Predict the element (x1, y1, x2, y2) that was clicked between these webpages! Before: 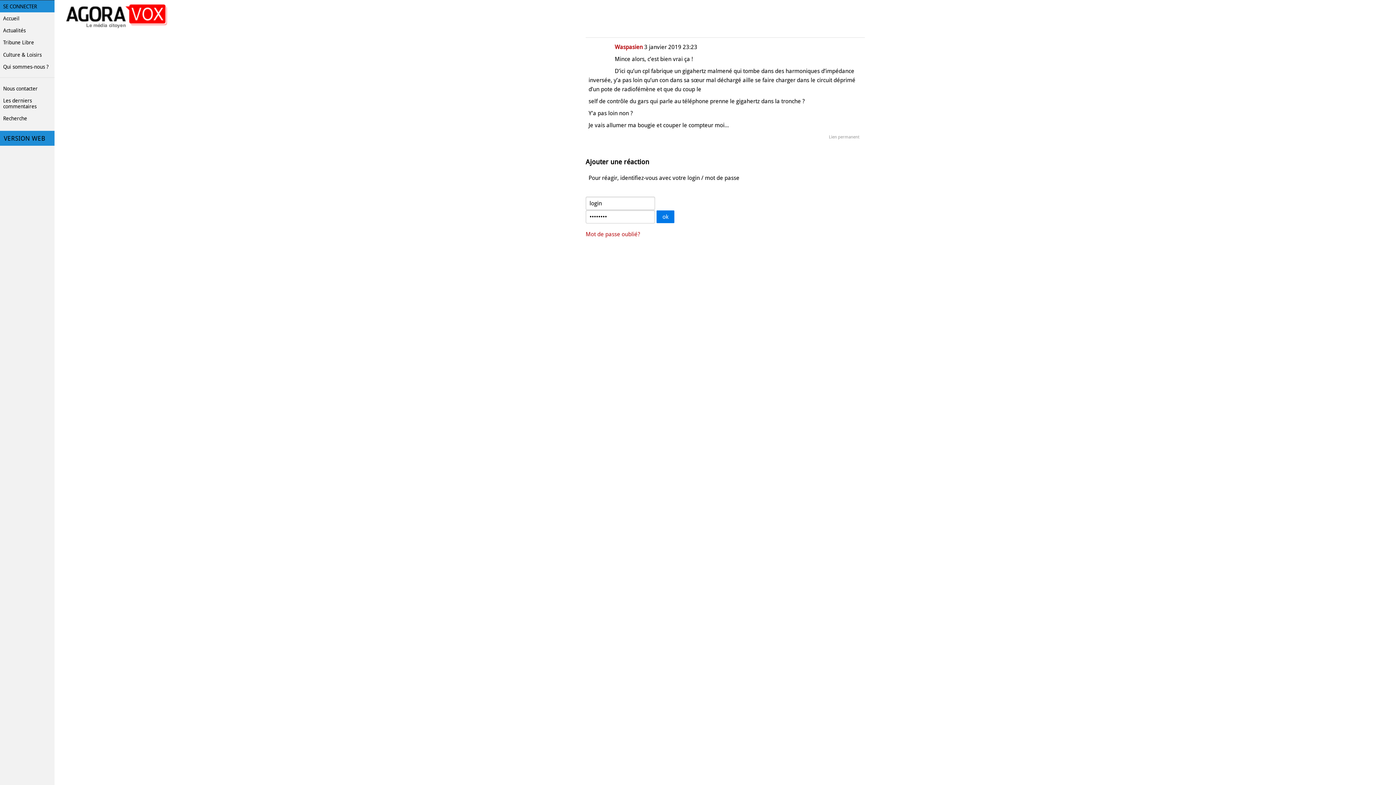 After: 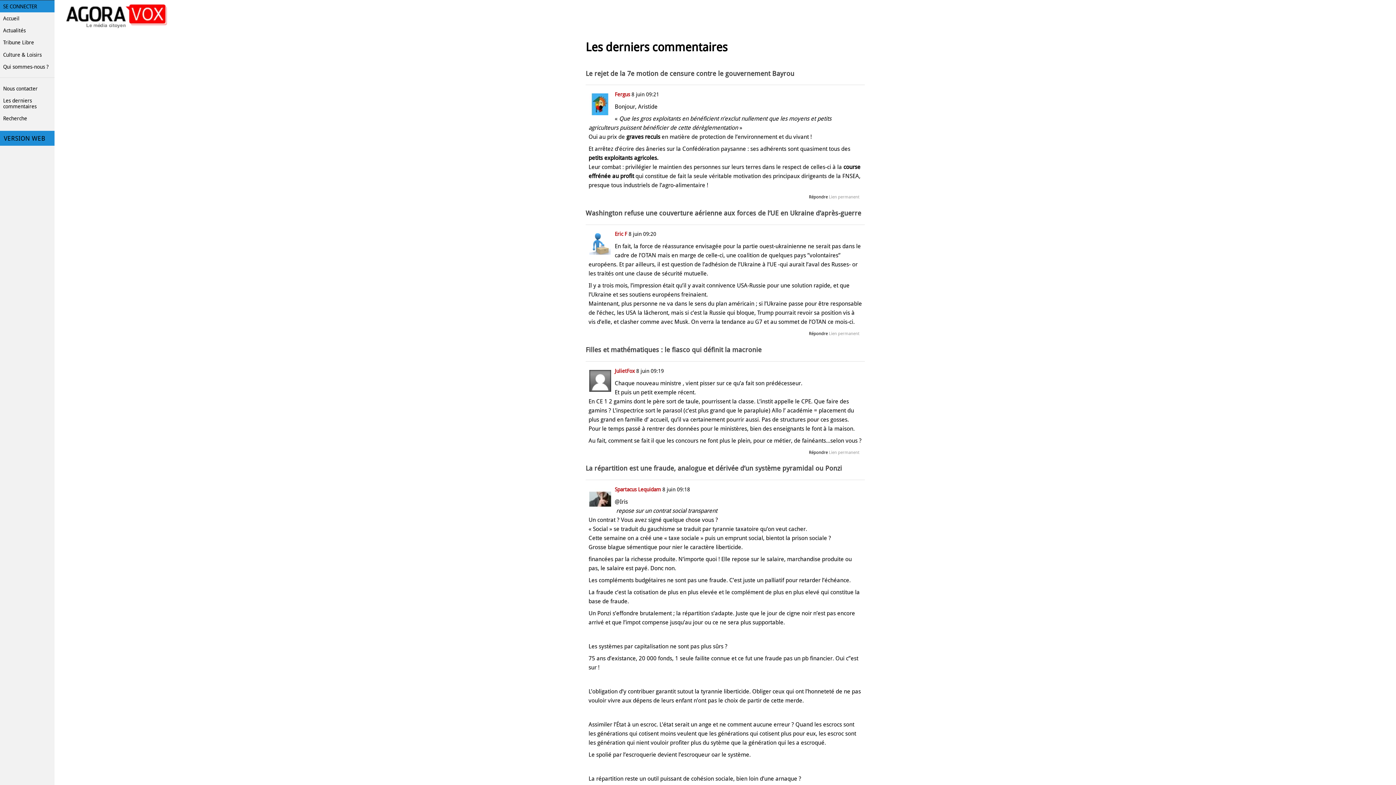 Action: label: Les derniers commentaires bbox: (0, 94, 54, 112)